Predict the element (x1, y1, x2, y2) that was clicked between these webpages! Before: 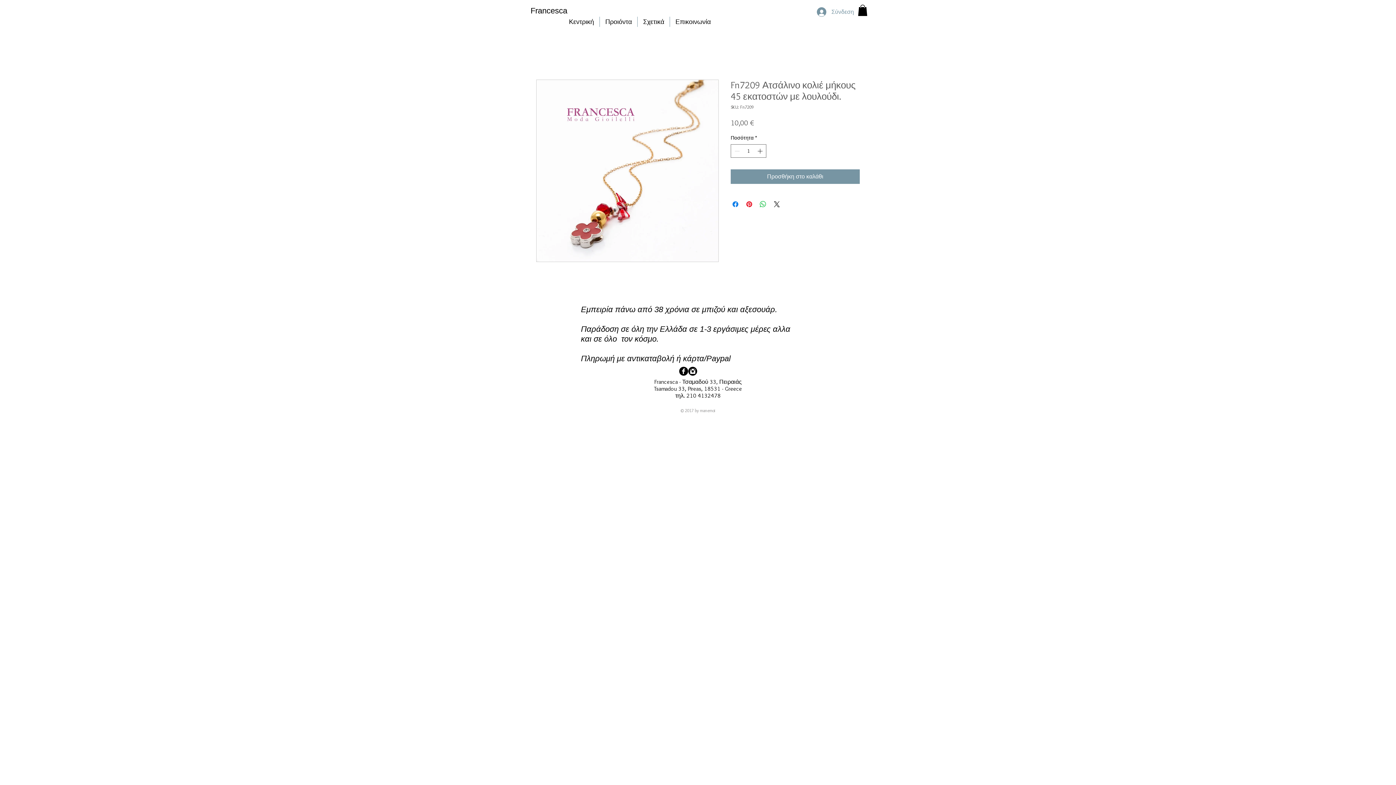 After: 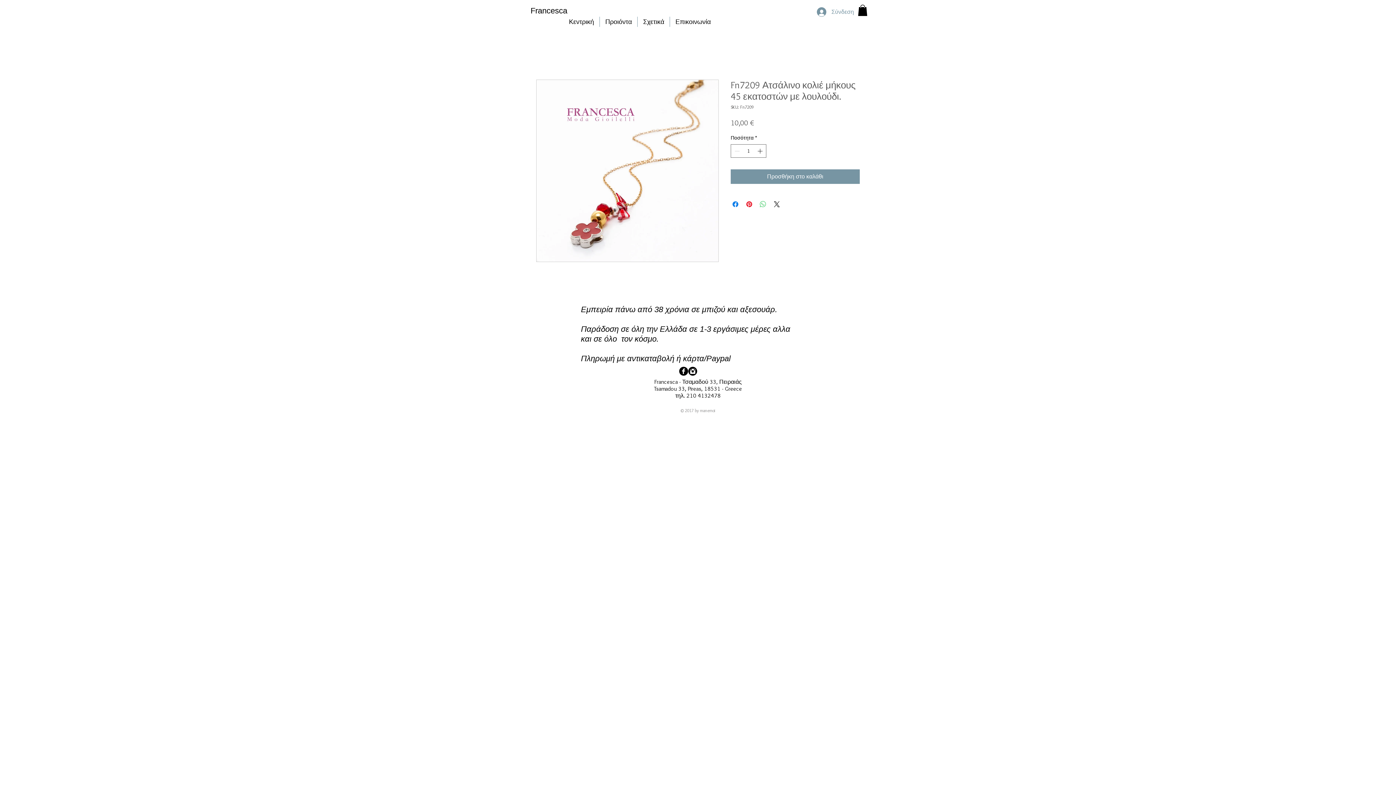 Action: label: Κοινοποίηση στο WhatsApp bbox: (758, 200, 767, 208)